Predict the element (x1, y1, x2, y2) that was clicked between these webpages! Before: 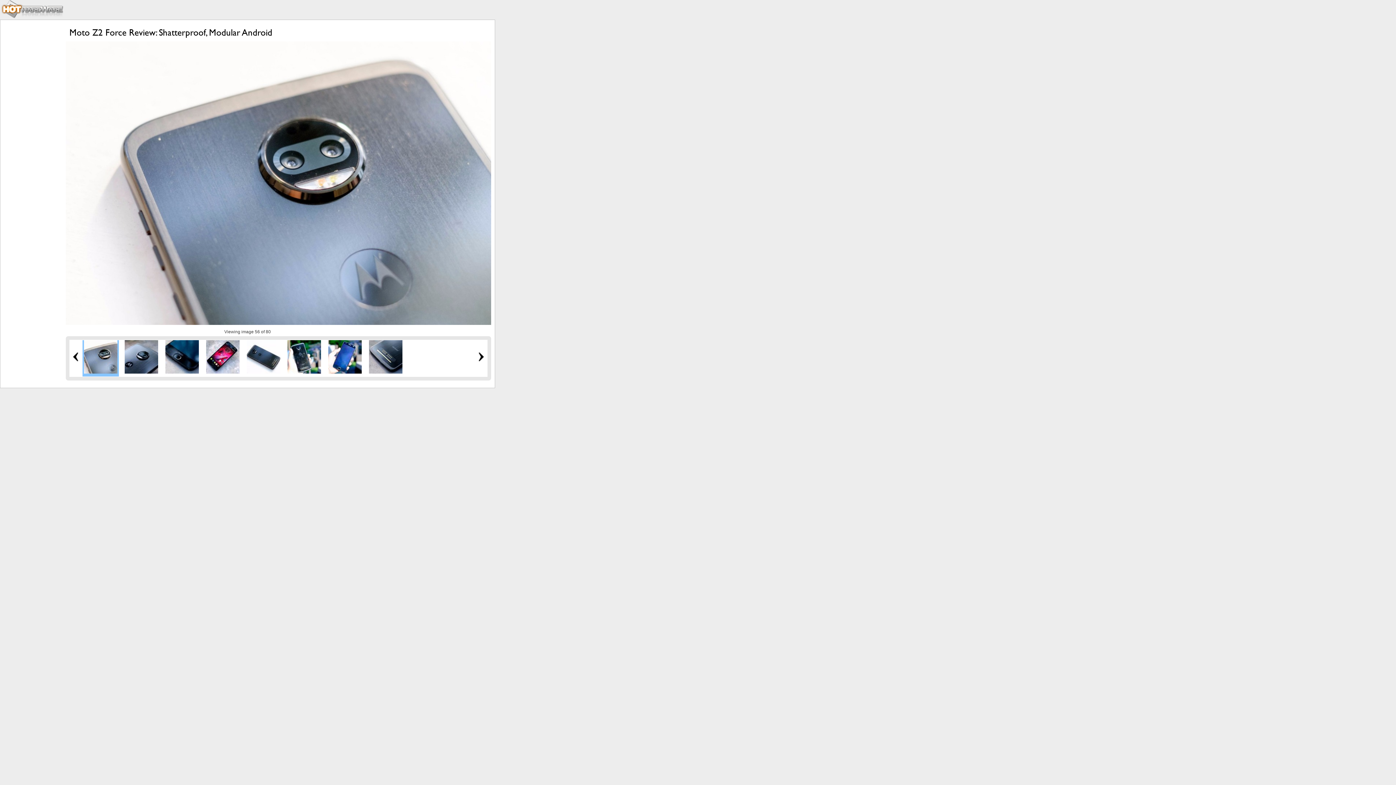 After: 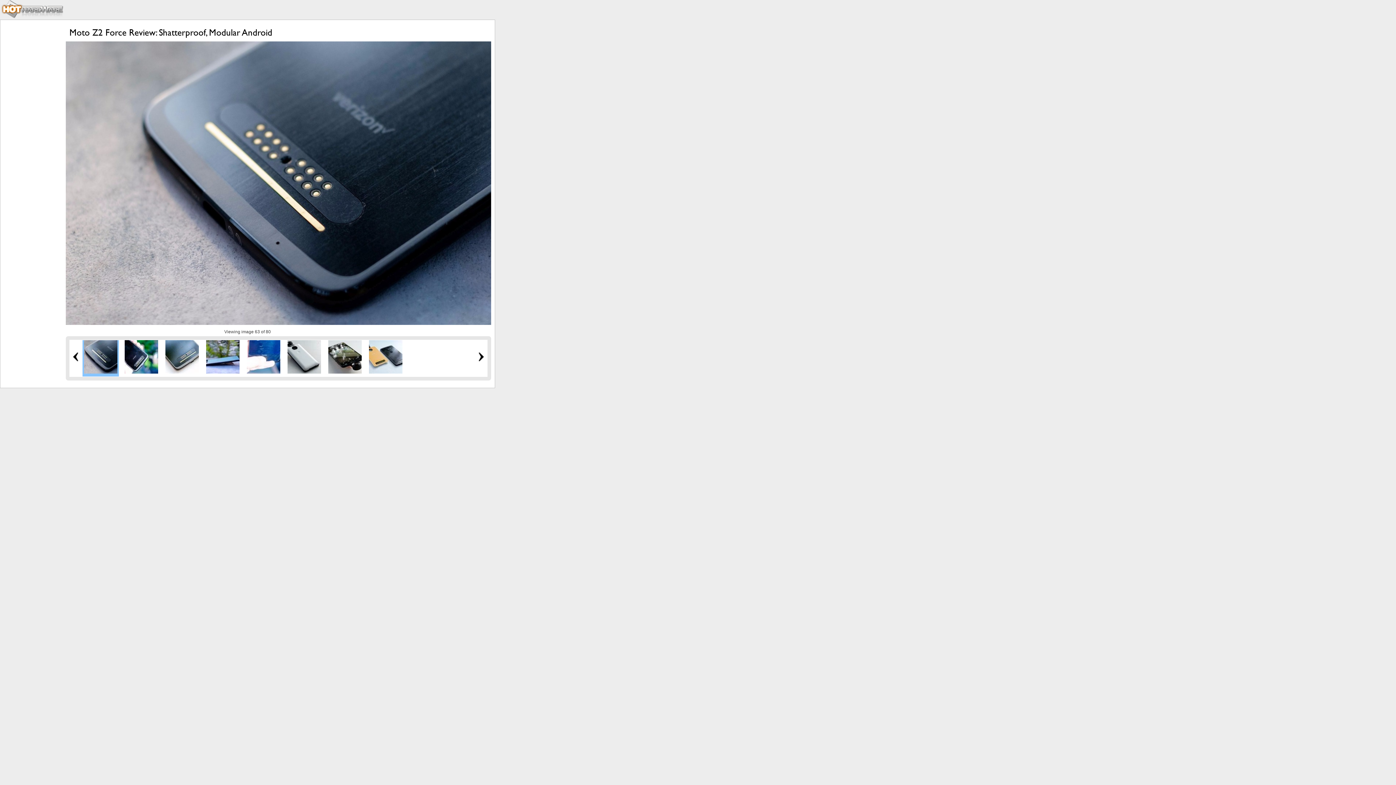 Action: bbox: (369, 369, 402, 374)